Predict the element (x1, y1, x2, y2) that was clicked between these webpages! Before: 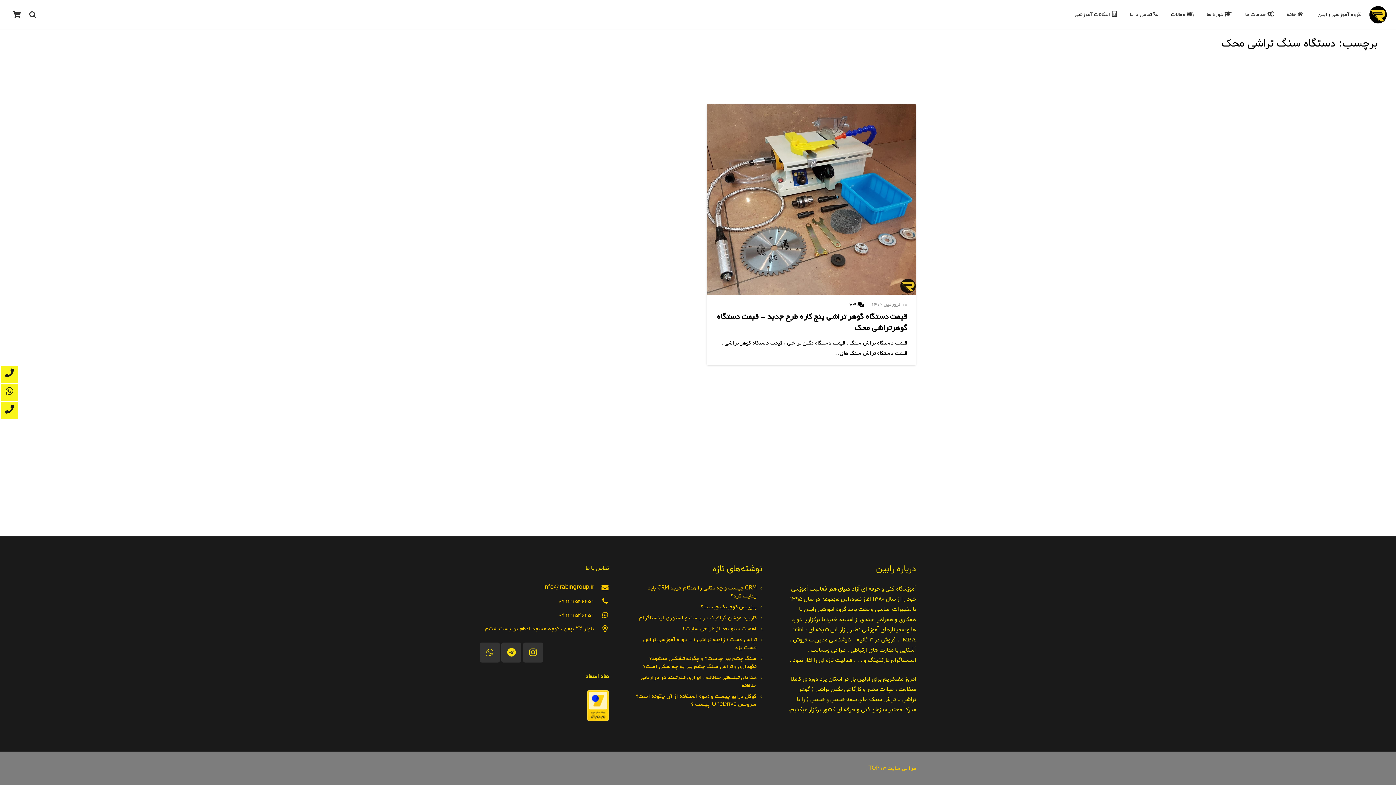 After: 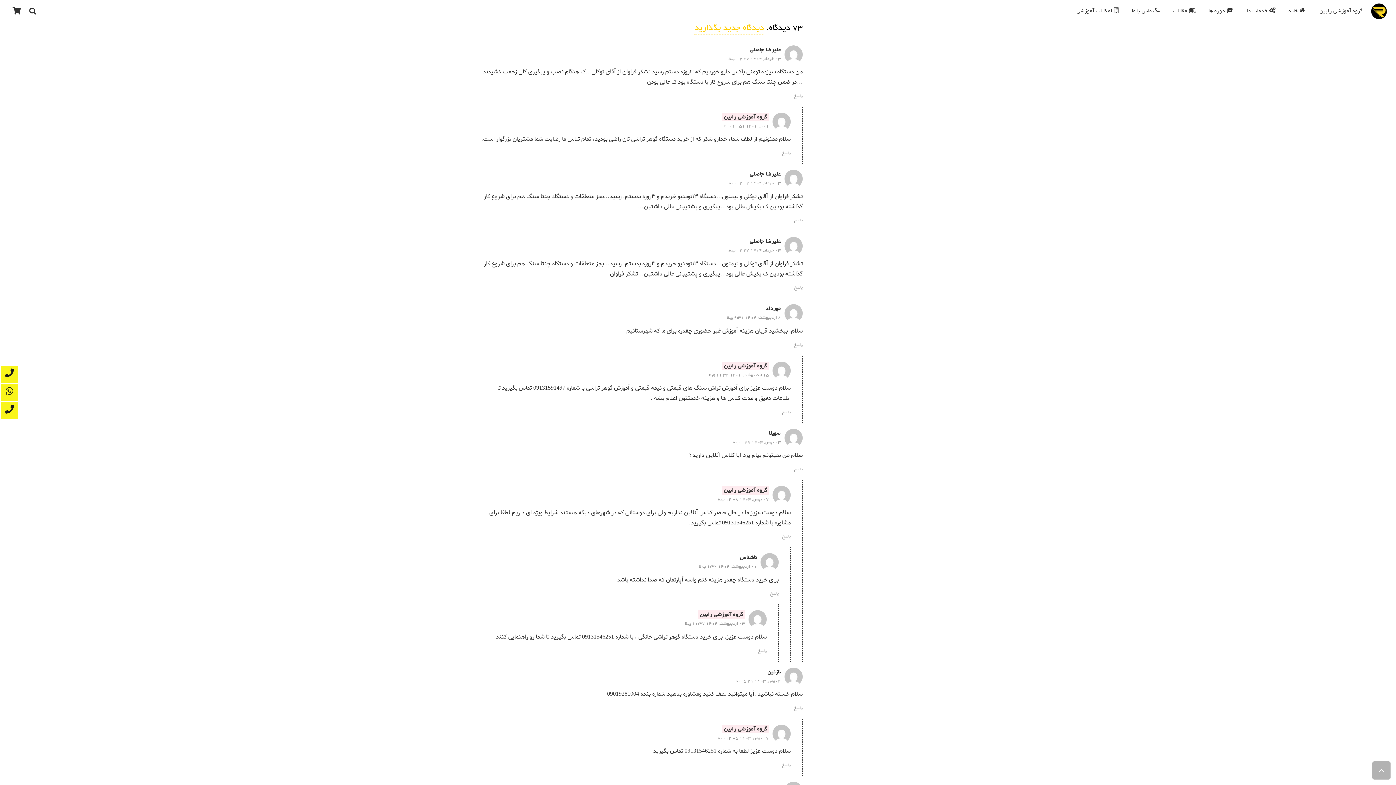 Action: label: 73
دیدگاه bbox: (849, 300, 856, 308)